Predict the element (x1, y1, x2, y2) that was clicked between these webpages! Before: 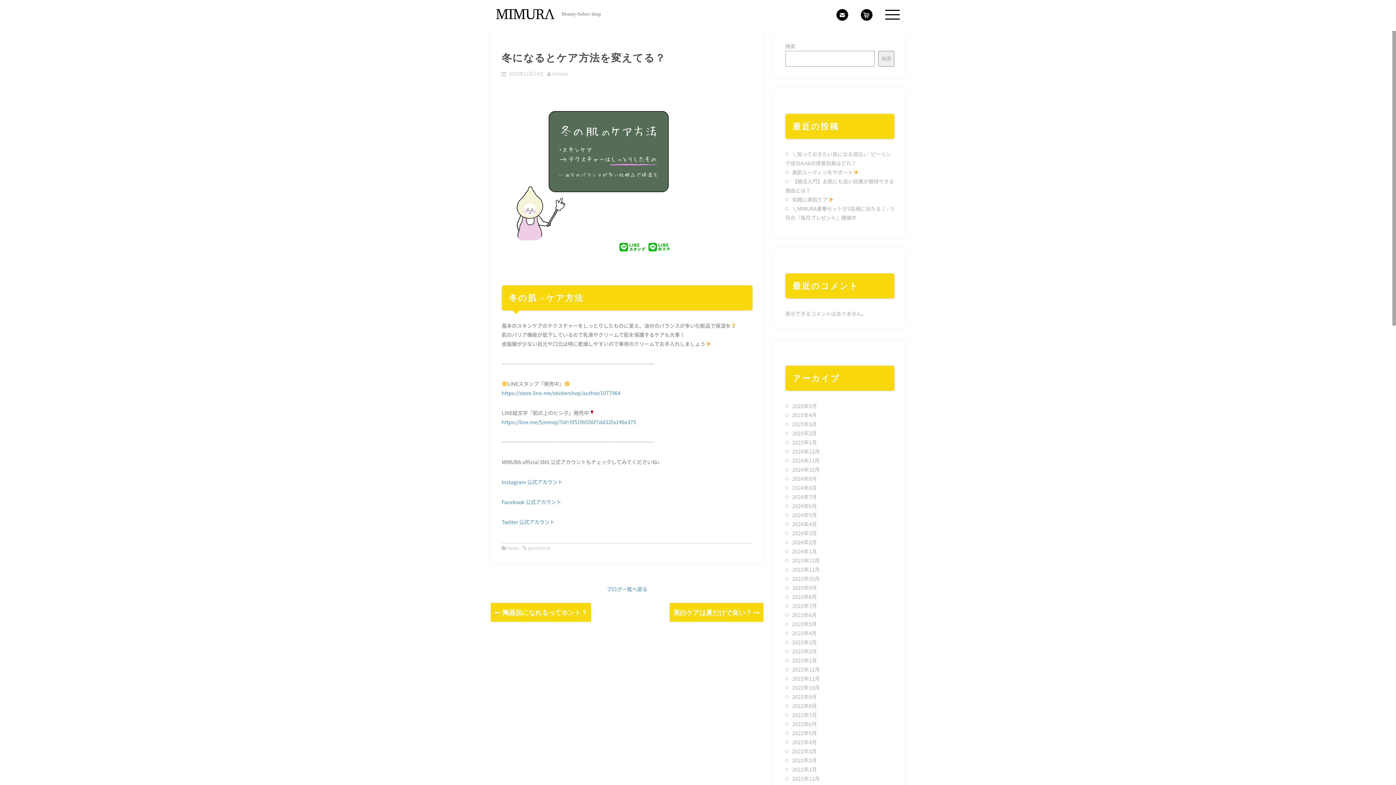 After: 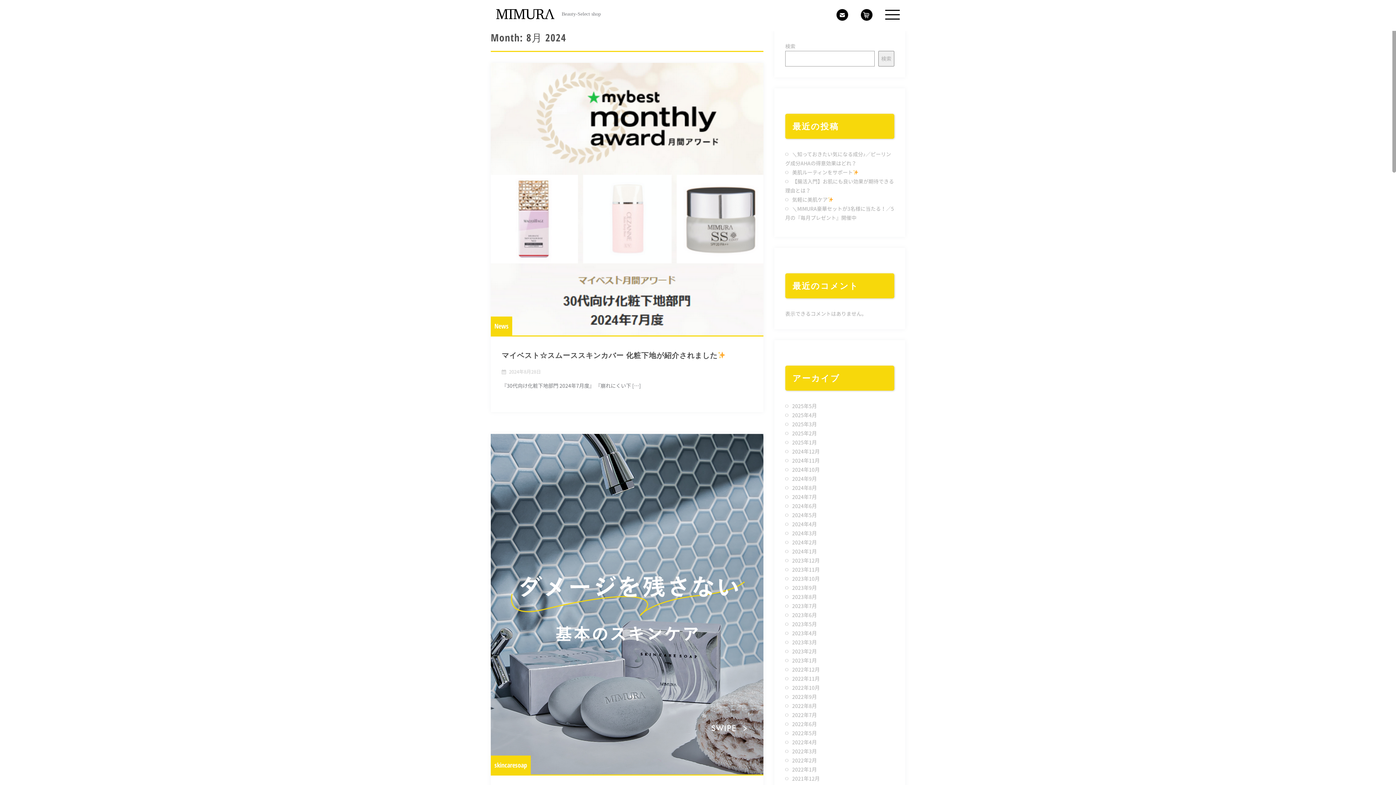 Action: label: 2024年8月 bbox: (792, 484, 817, 491)